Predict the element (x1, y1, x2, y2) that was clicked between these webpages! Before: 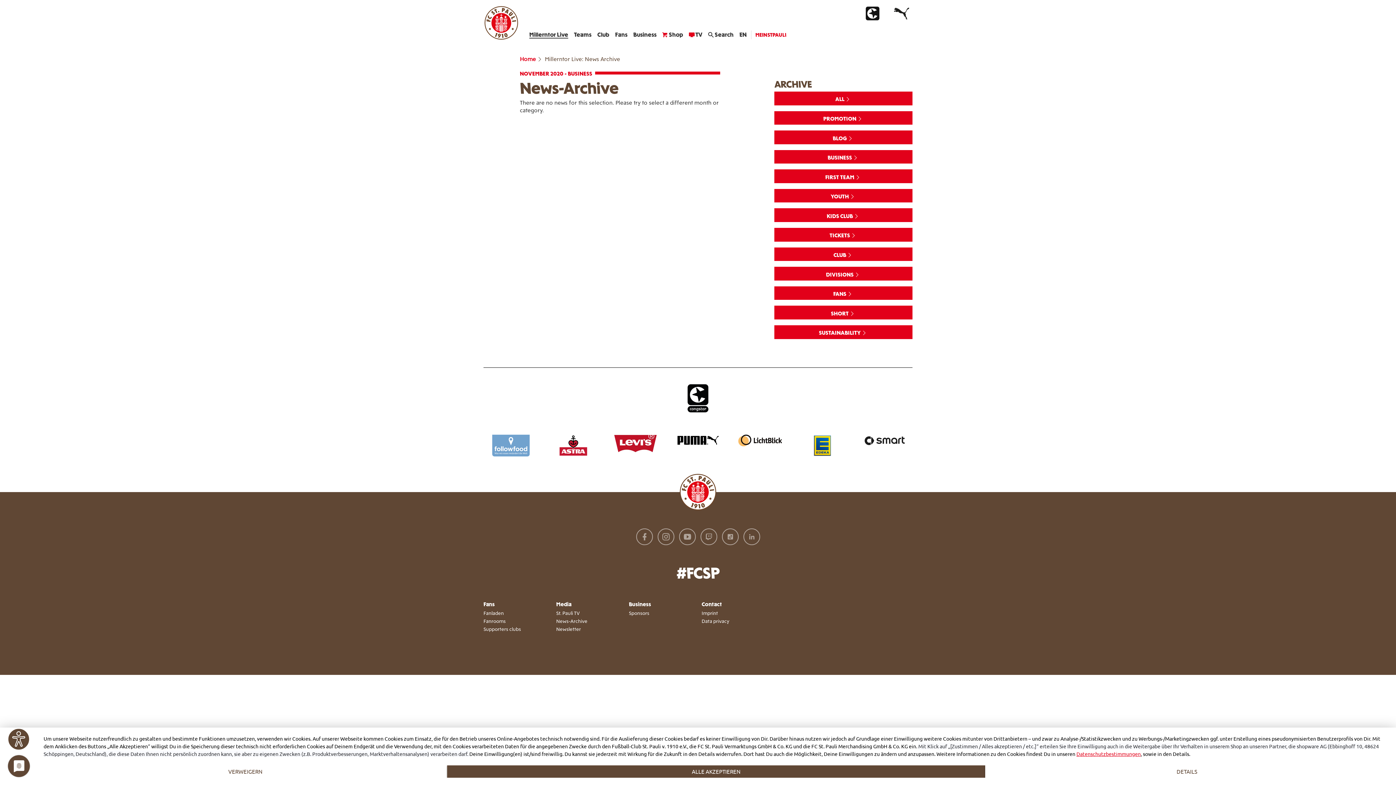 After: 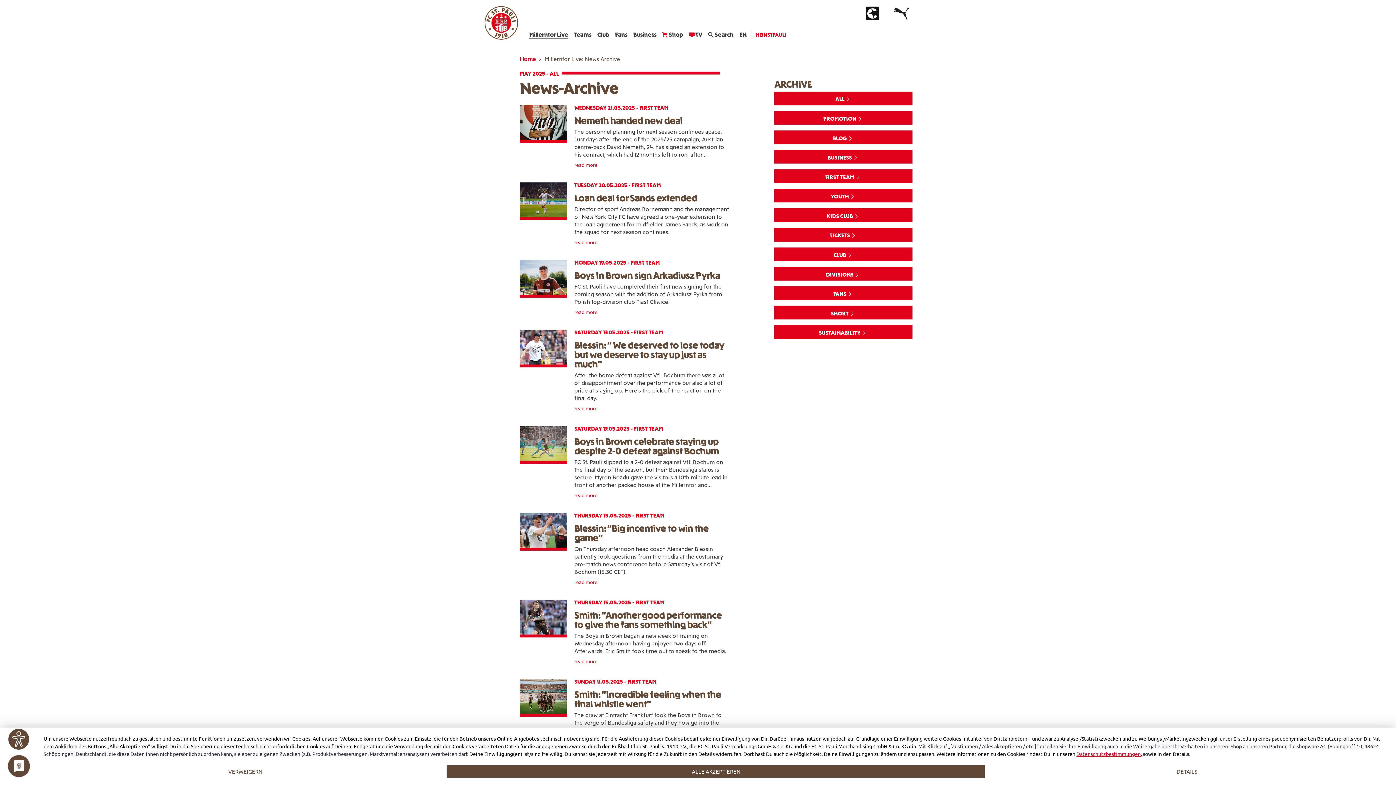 Action: label: News-Archive bbox: (556, 618, 587, 624)